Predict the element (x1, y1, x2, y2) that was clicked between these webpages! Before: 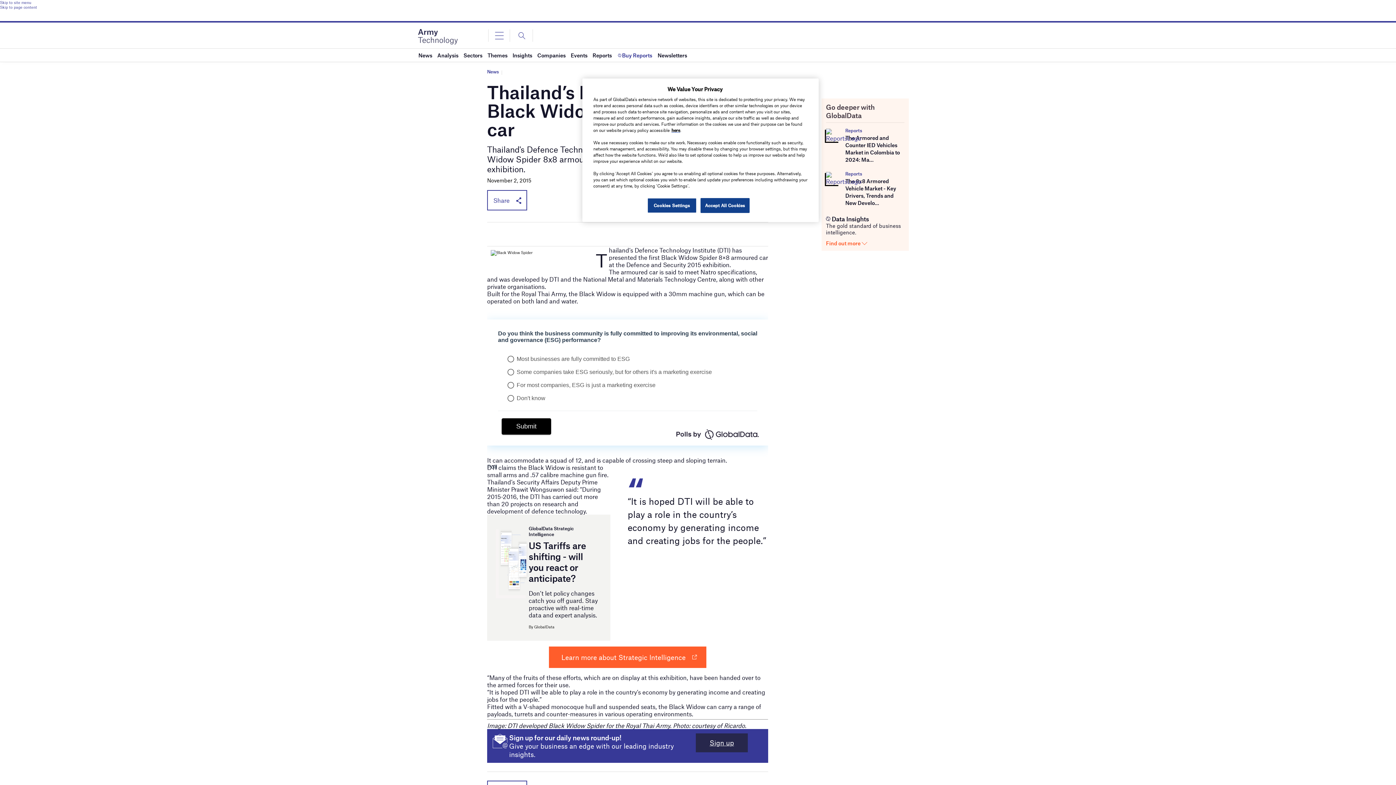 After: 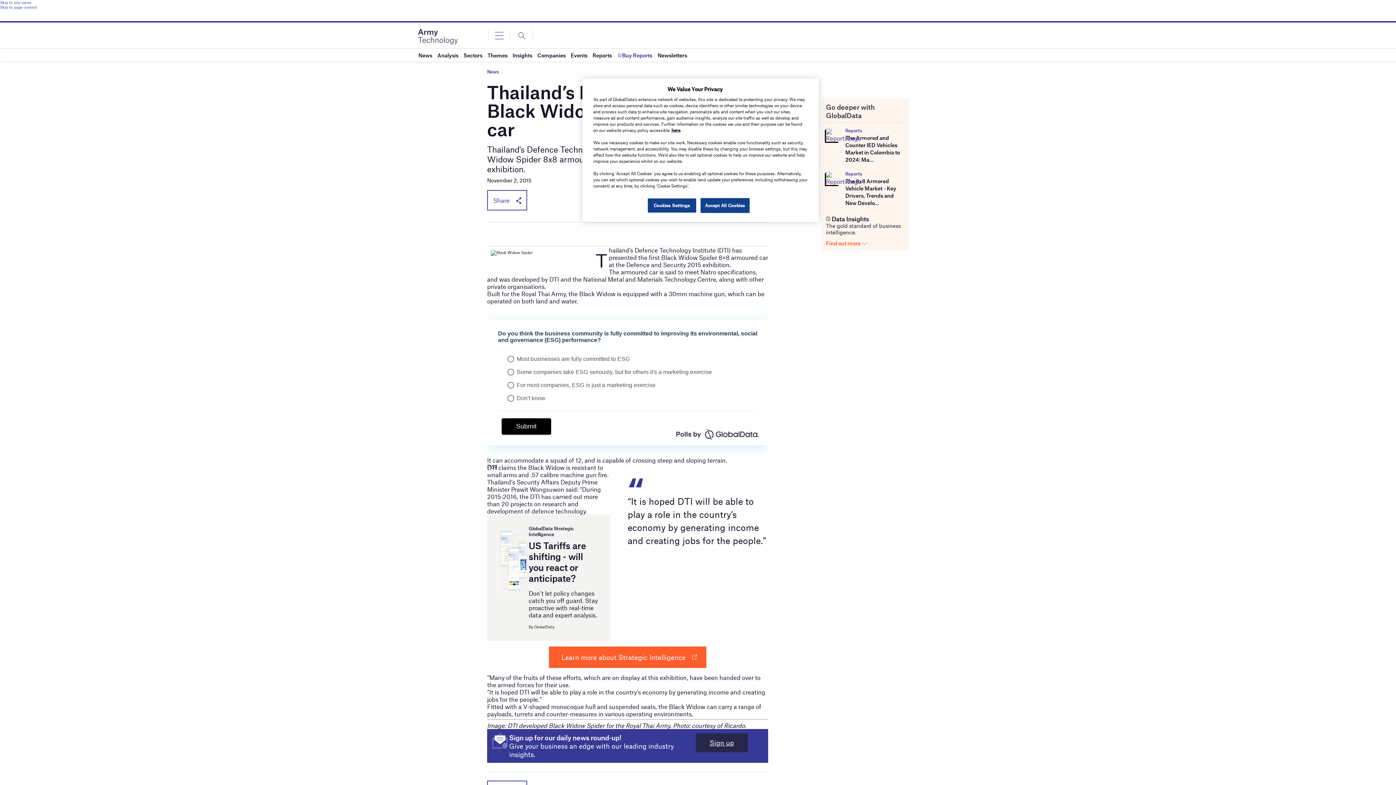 Action: bbox: (845, 177, 896, 206) label: The 8x8 Armored Vehicle Market - Key Drivers, Trends and New Develo...